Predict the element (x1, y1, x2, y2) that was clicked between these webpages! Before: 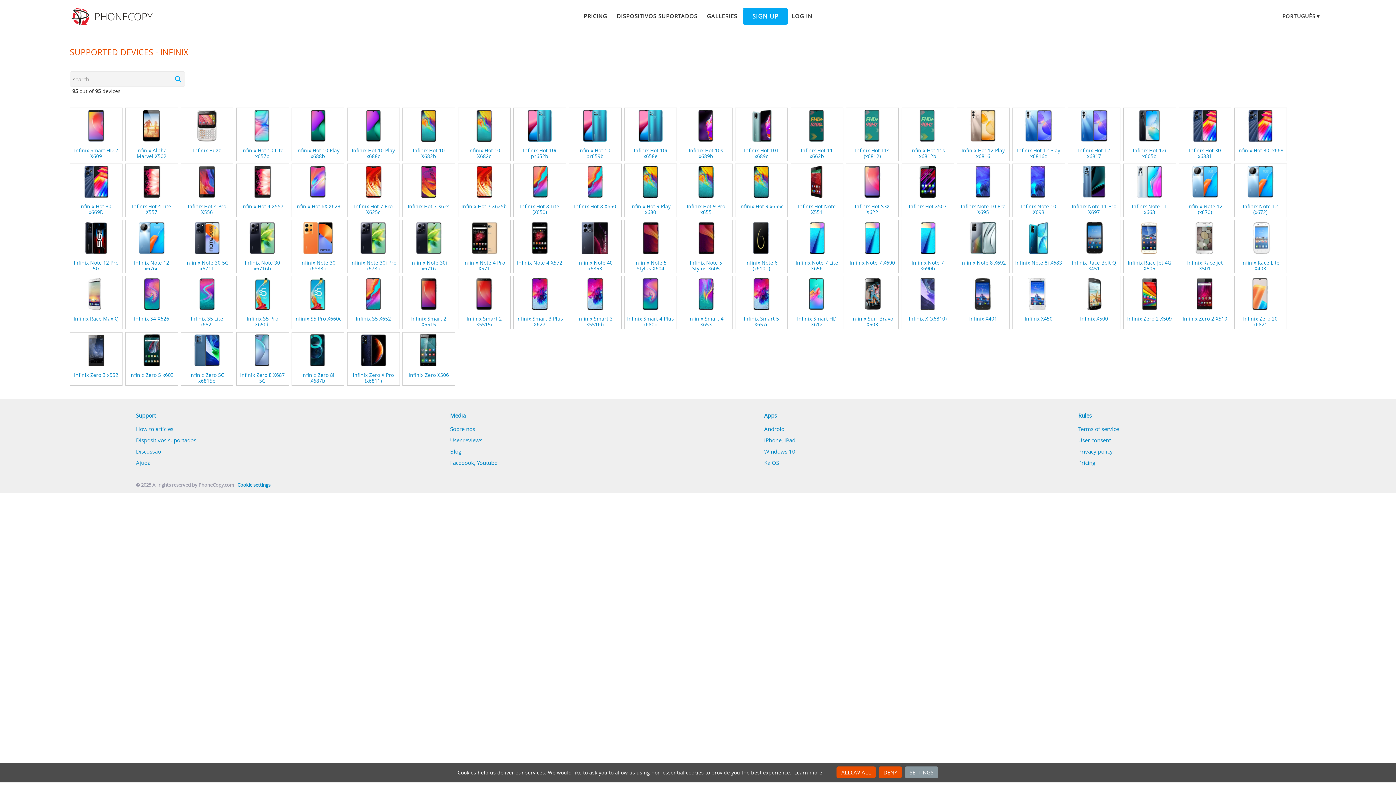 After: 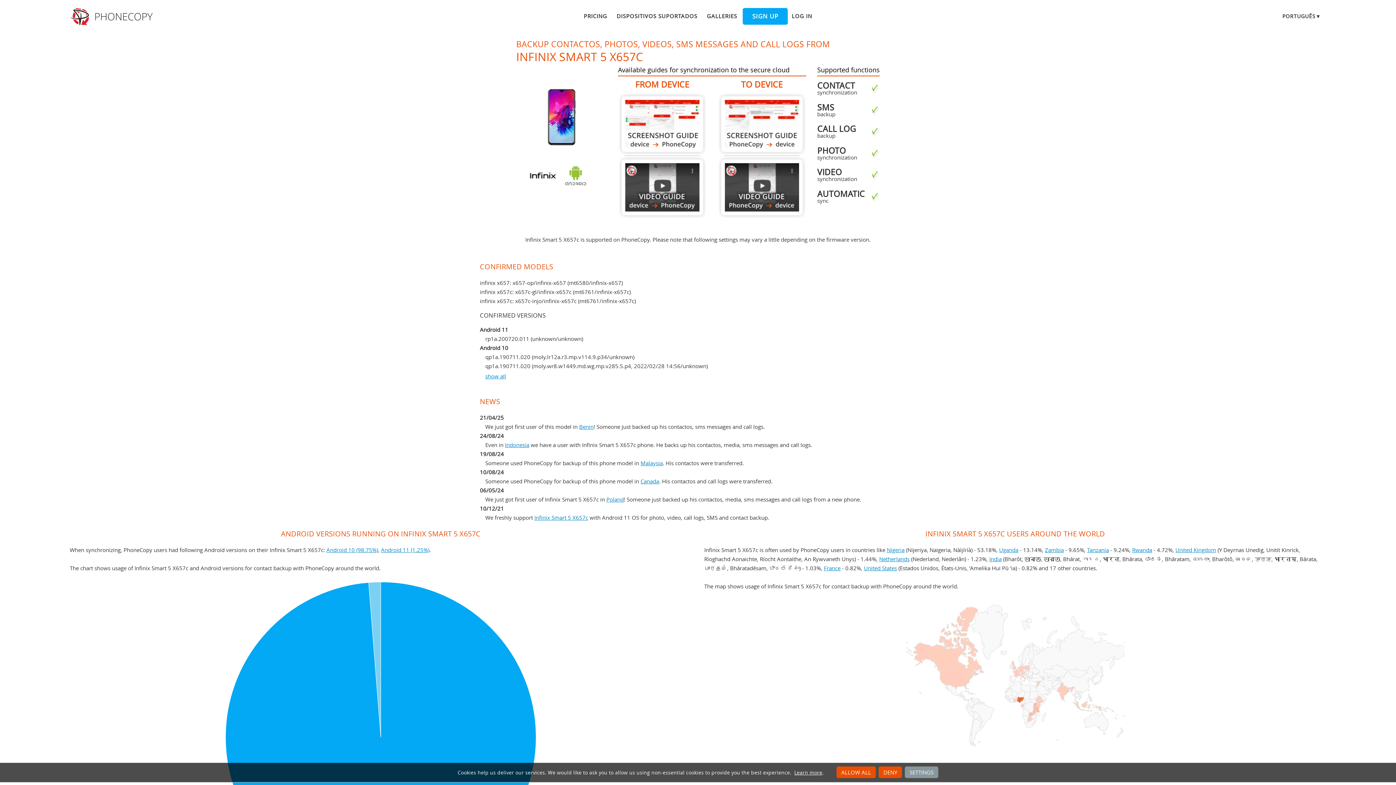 Action: bbox: (735, 276, 788, 329) label: Infinix Smart 5 X657c